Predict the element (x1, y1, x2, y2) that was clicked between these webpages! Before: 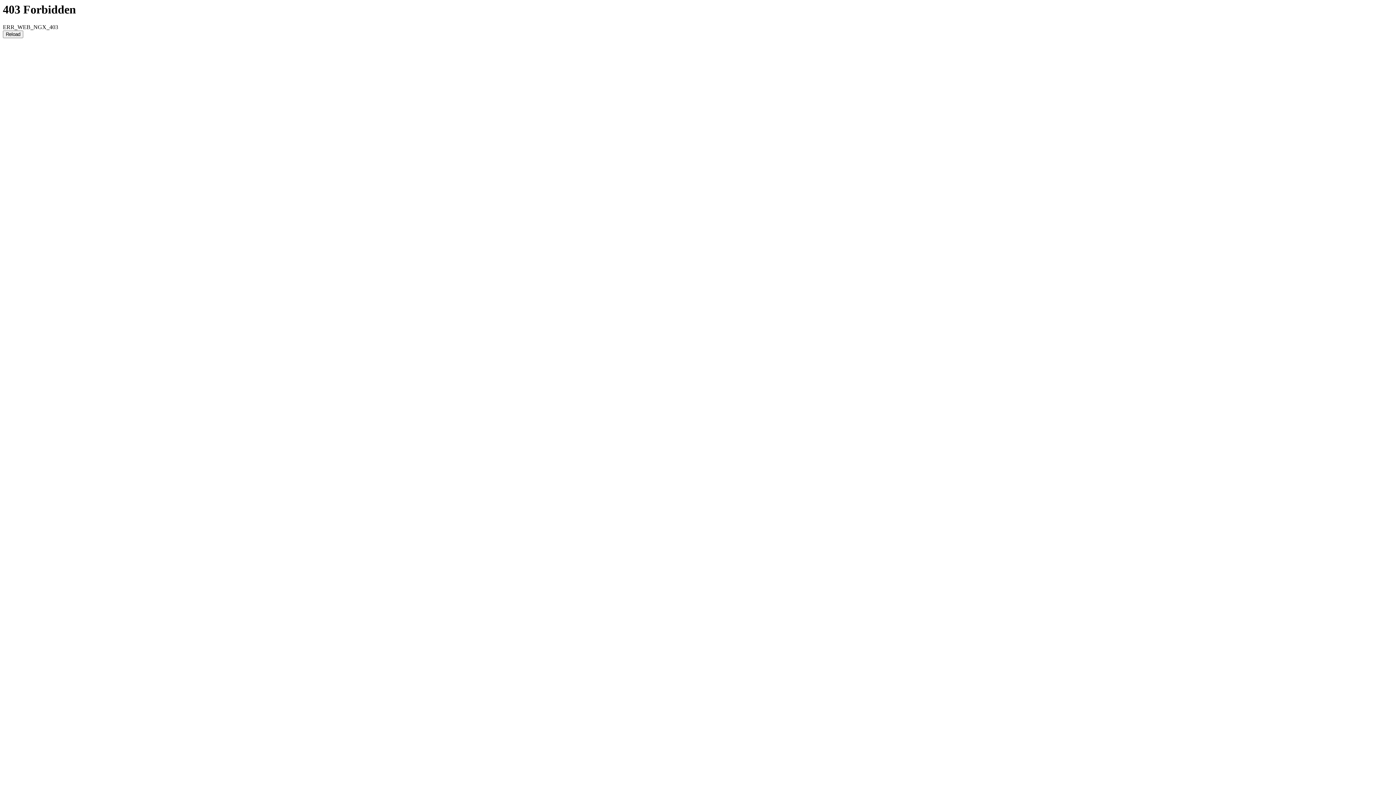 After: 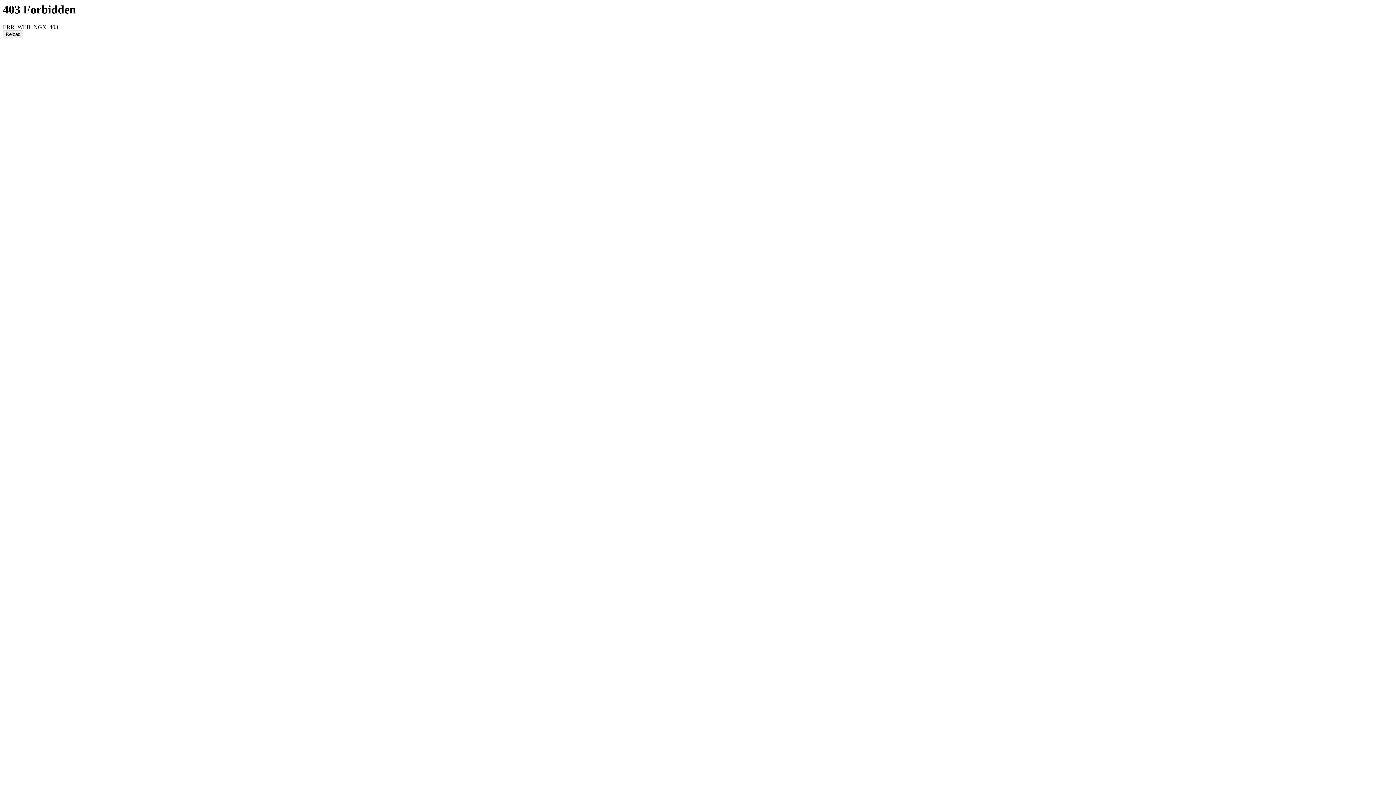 Action: bbox: (2, 30, 23, 38) label: Reload